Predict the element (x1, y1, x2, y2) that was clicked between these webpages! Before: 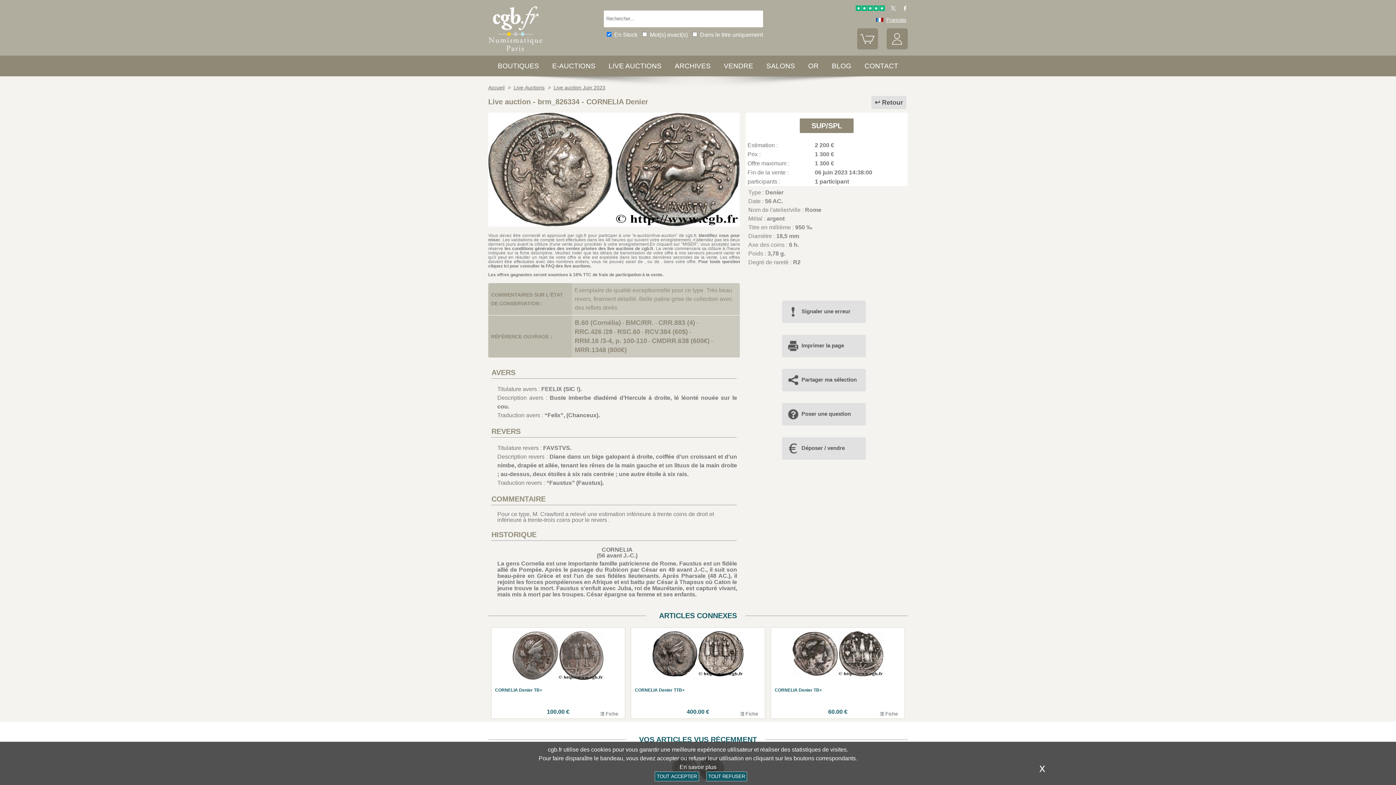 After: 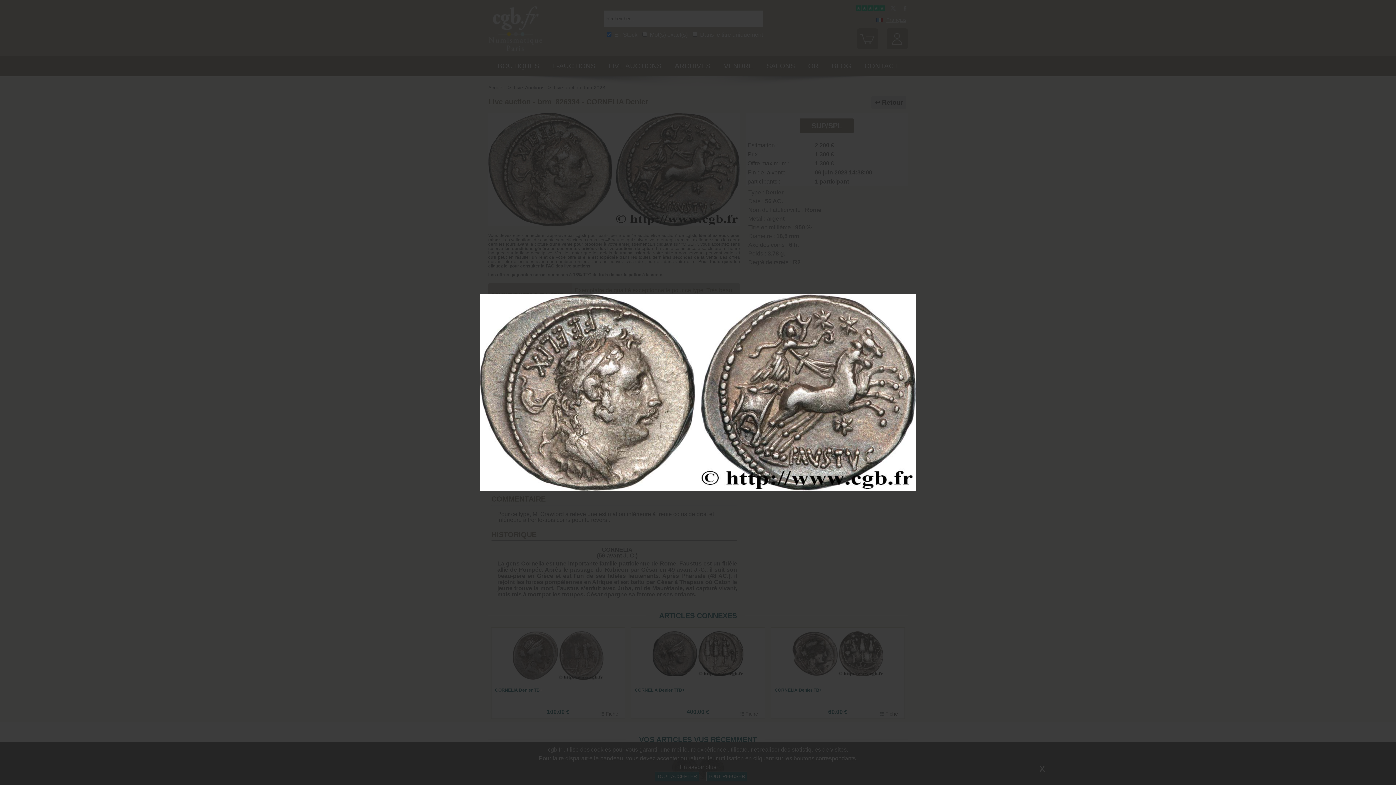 Action: bbox: (488, 221, 740, 227)